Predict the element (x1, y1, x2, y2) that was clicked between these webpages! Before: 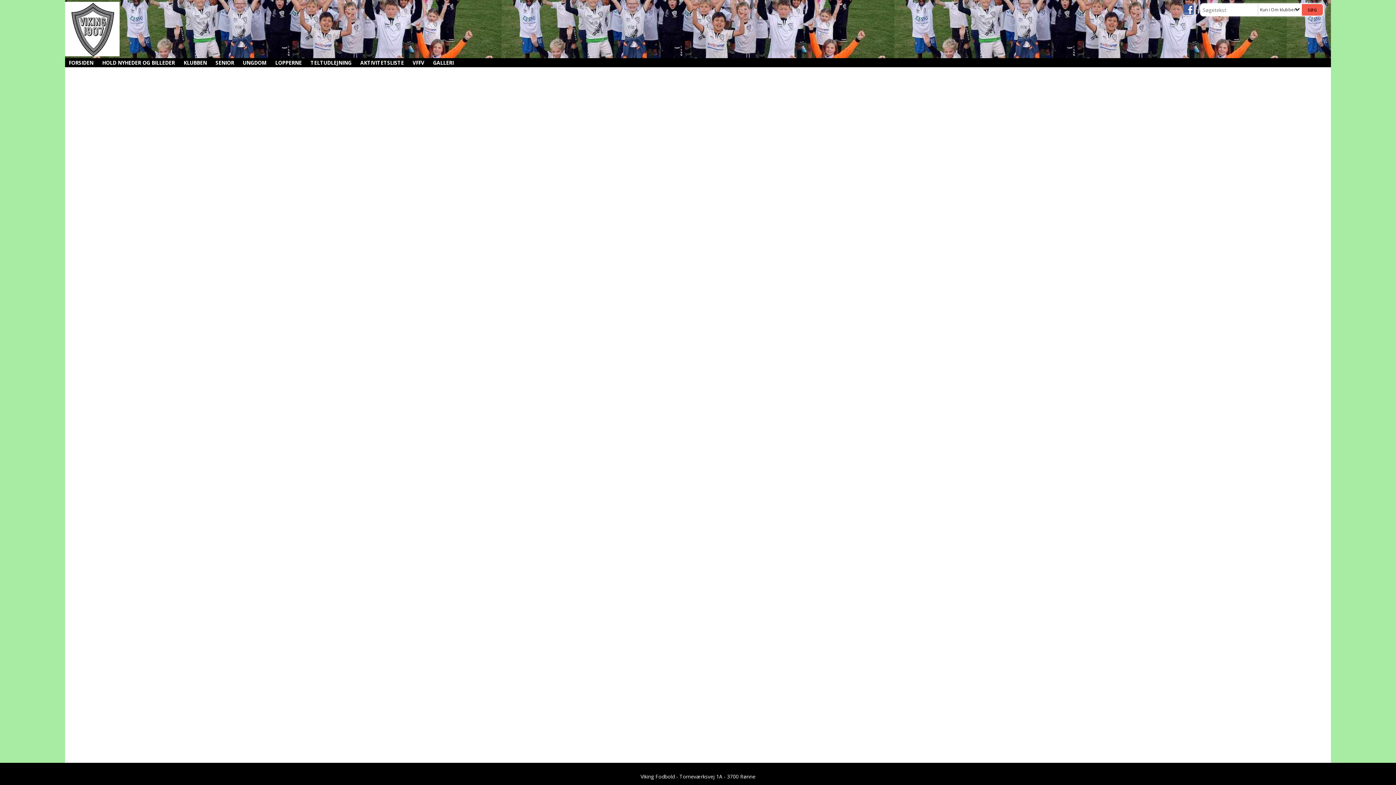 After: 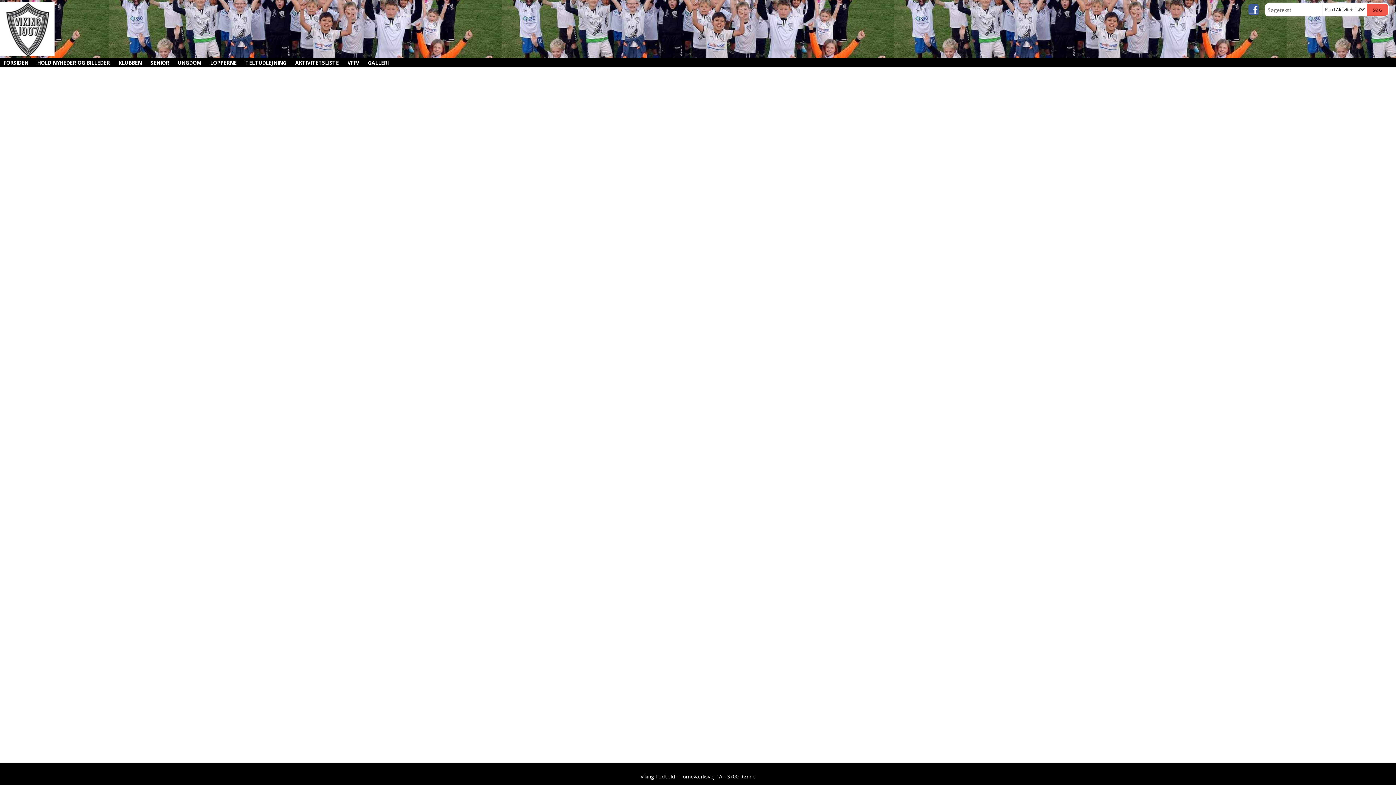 Action: label: AKTIVITETSLISTE bbox: (360, 59, 404, 66)